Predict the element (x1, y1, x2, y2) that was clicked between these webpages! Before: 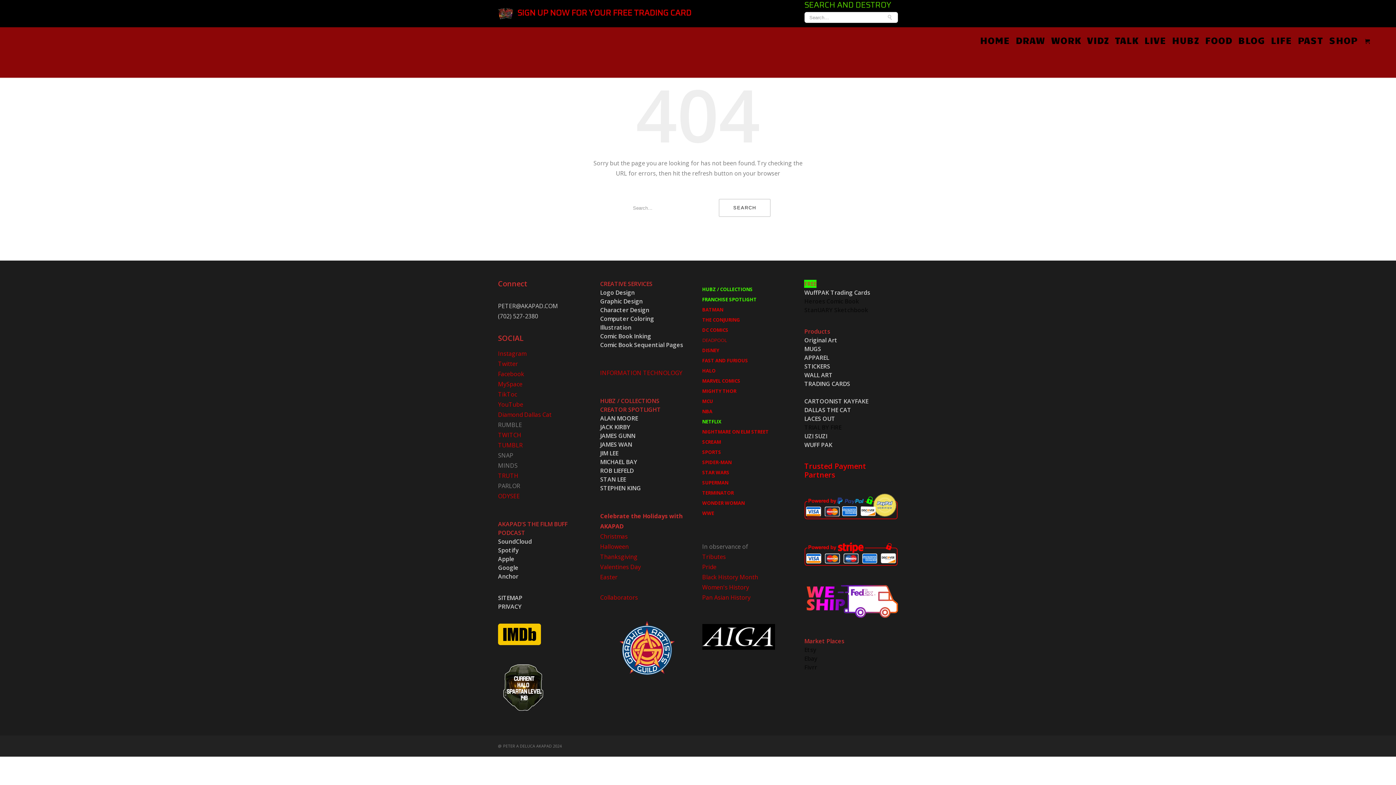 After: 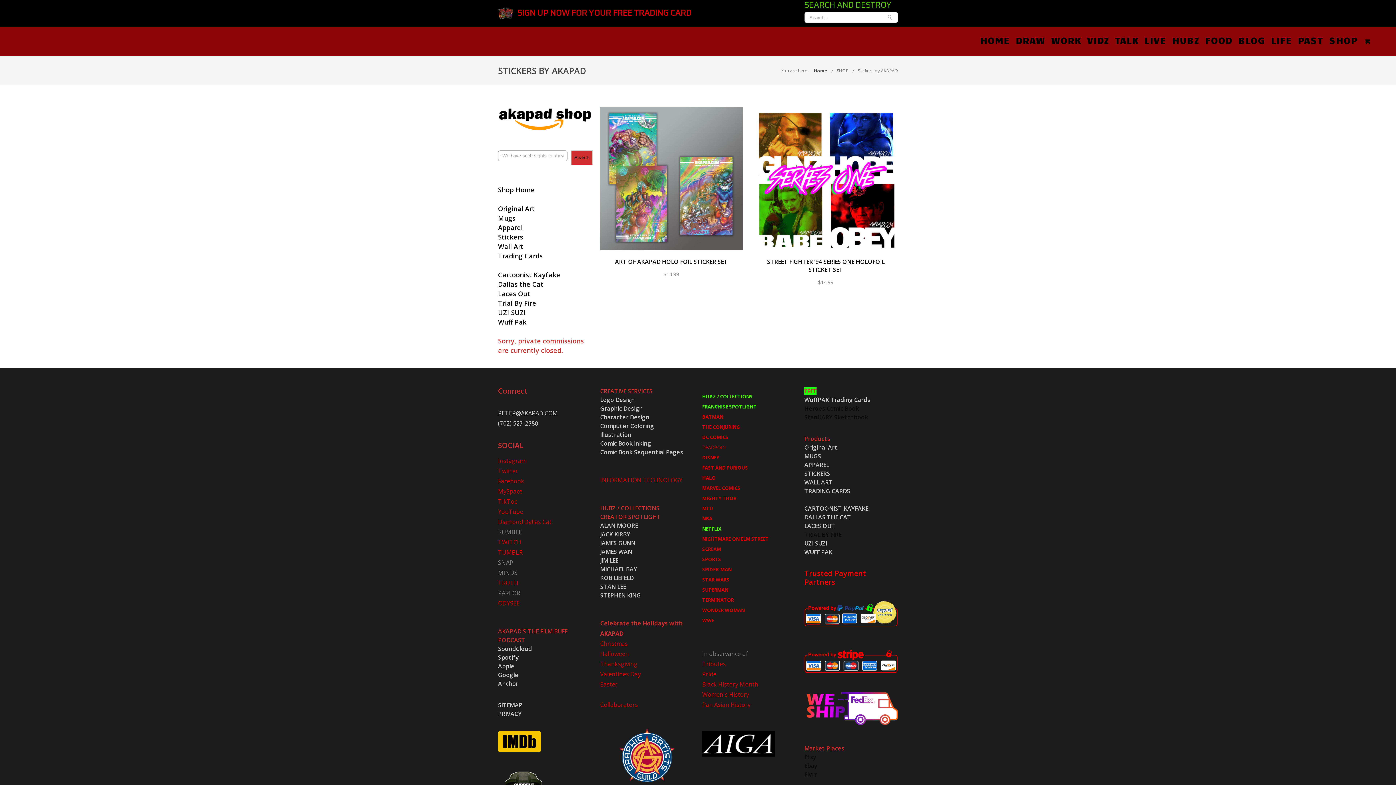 Action: bbox: (804, 362, 830, 370) label: STICKERS